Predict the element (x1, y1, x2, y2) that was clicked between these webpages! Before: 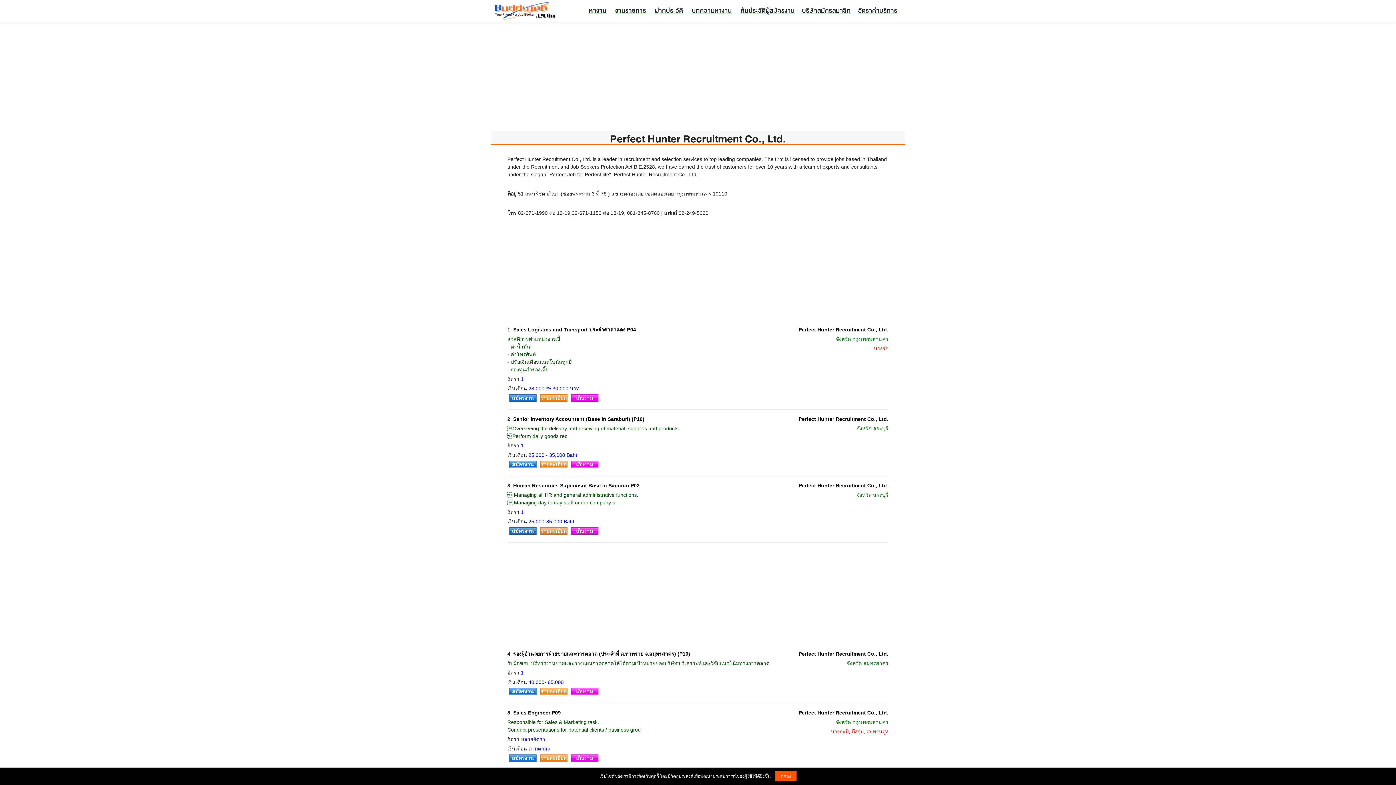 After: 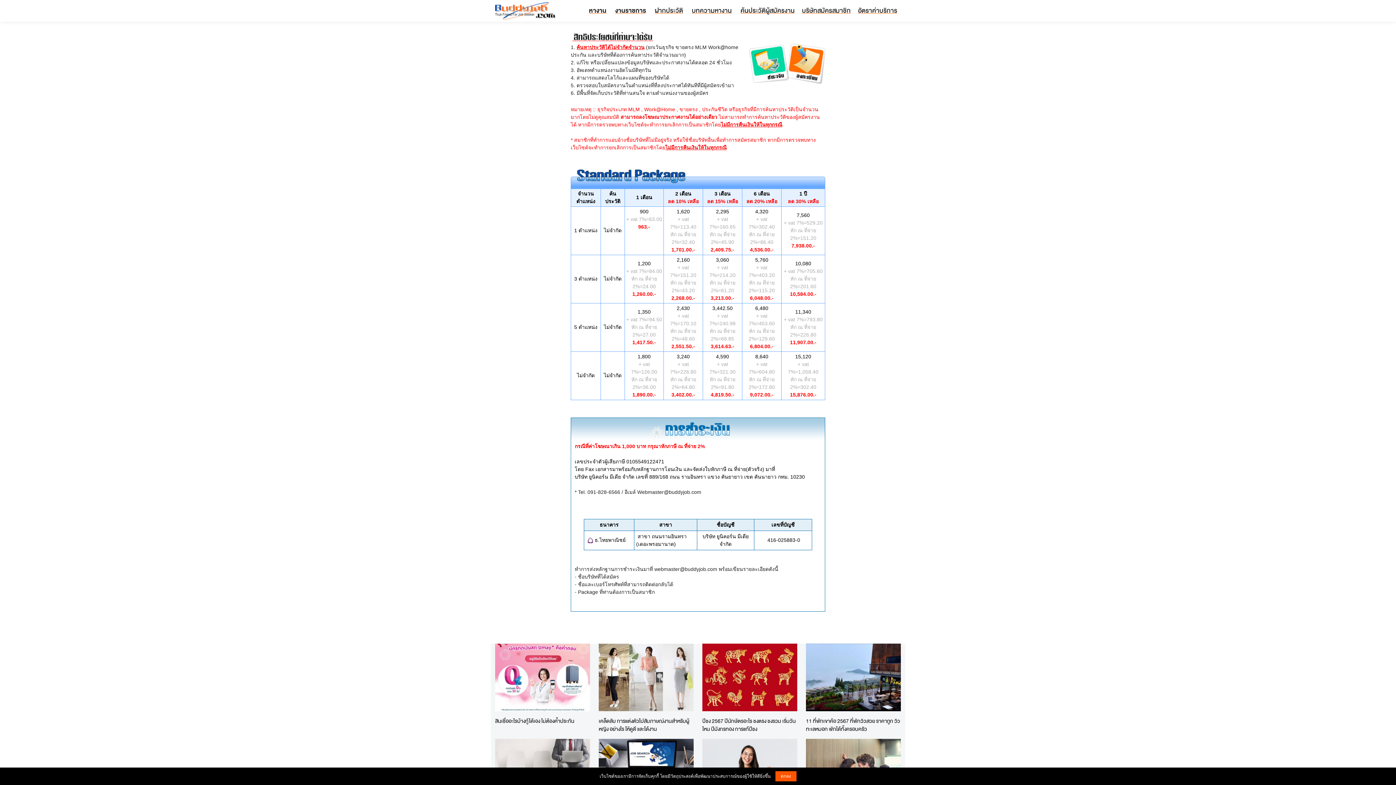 Action: label: อัตราค่าบริการ bbox: (854, 1, 901, 18)